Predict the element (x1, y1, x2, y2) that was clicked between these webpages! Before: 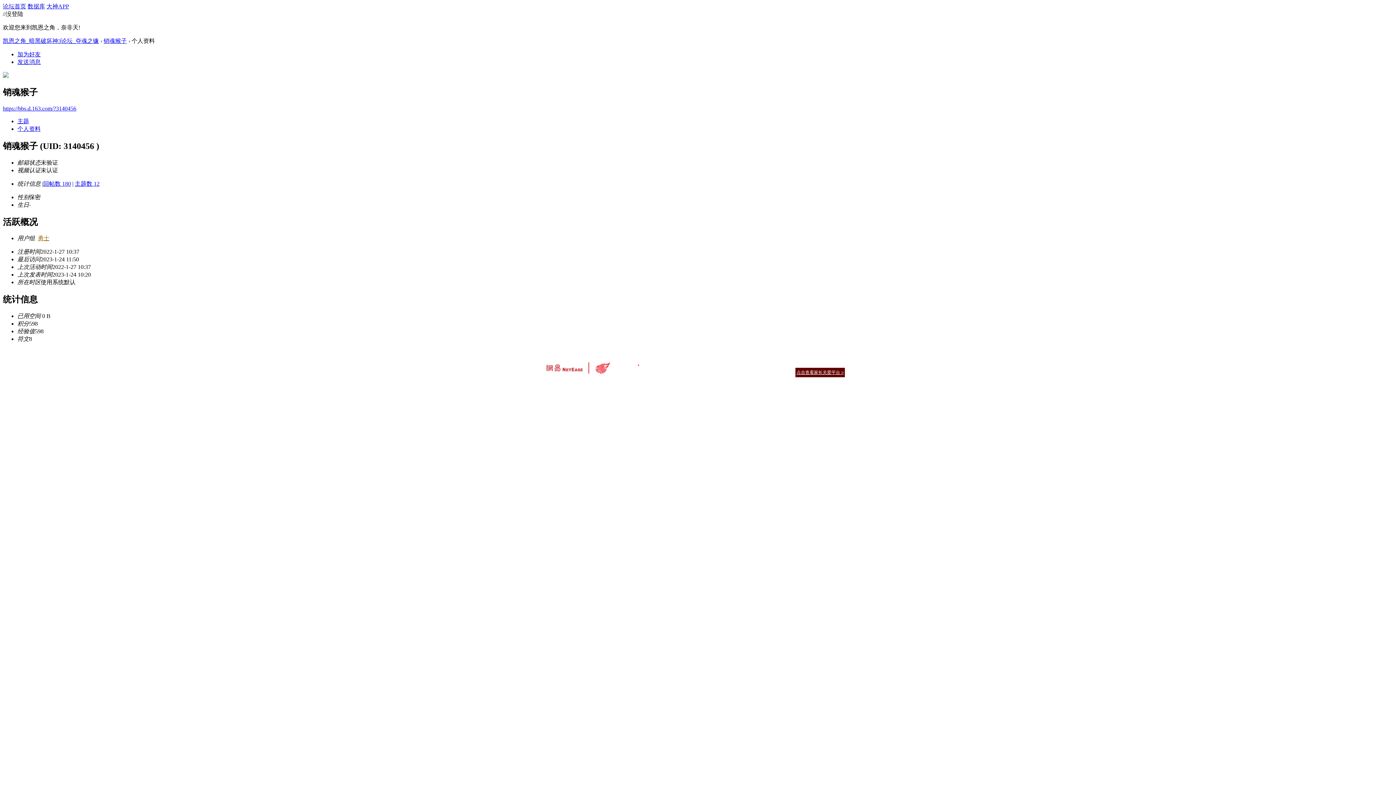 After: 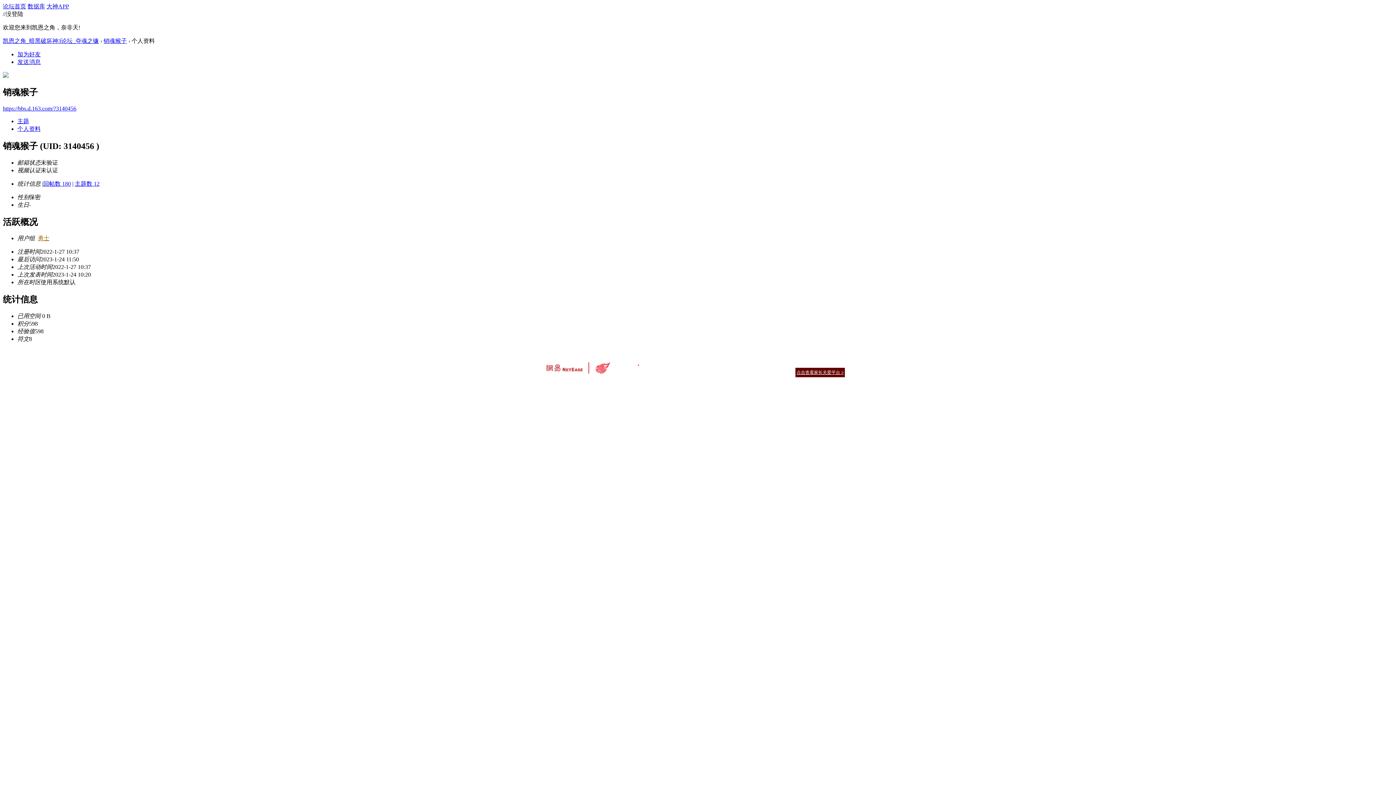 Action: label: 加入我们 bbox: (827, 361, 845, 366)